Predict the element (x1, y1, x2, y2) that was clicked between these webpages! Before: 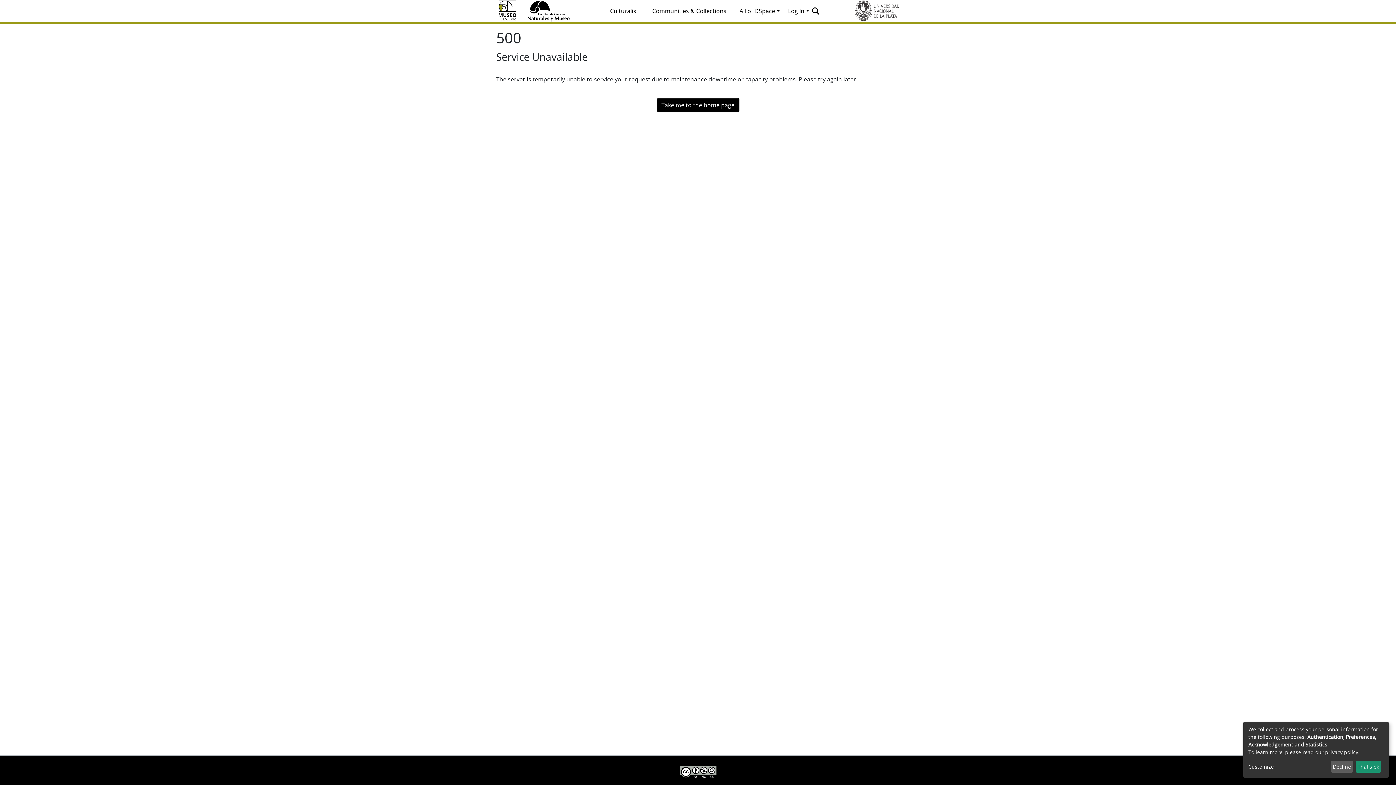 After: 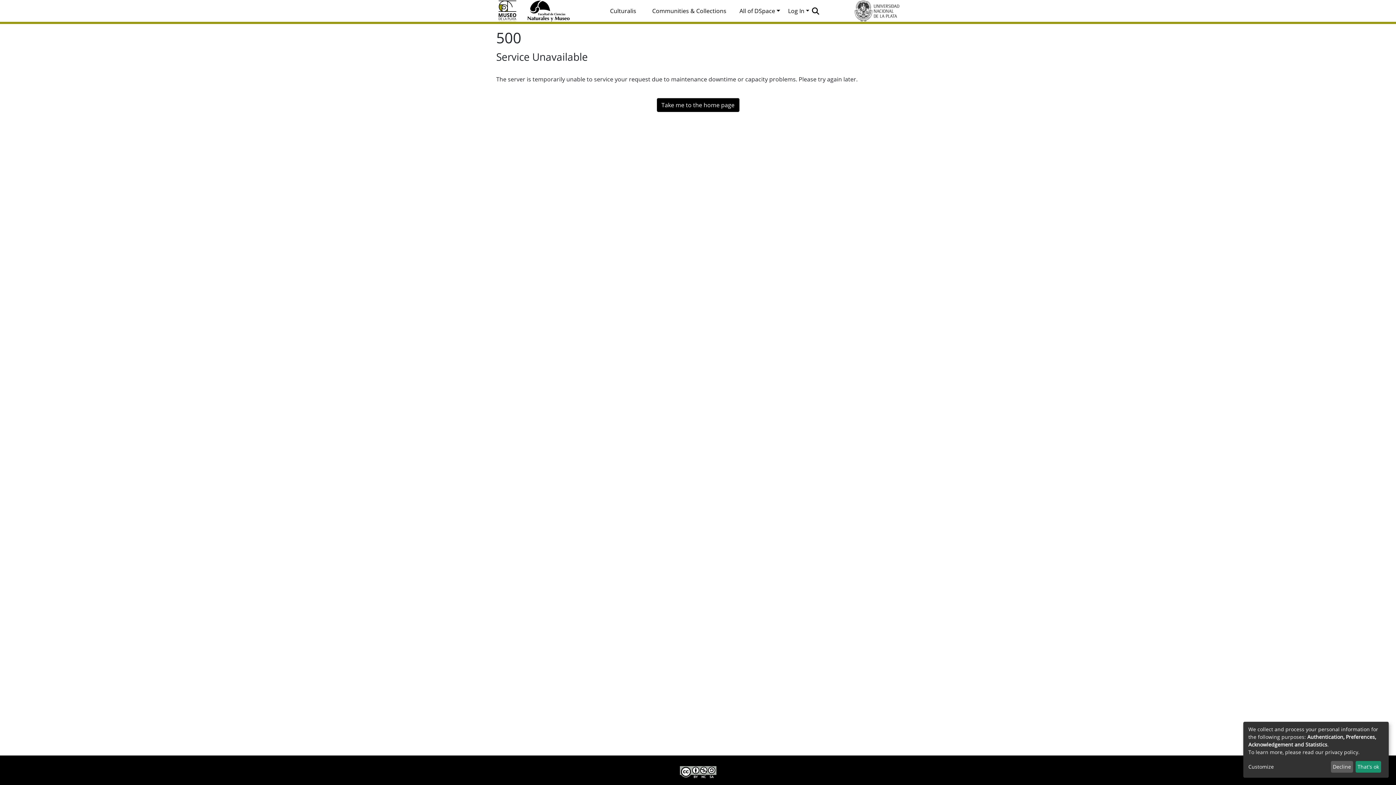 Action: bbox: (656, 98, 739, 112) label: Take me to the home page